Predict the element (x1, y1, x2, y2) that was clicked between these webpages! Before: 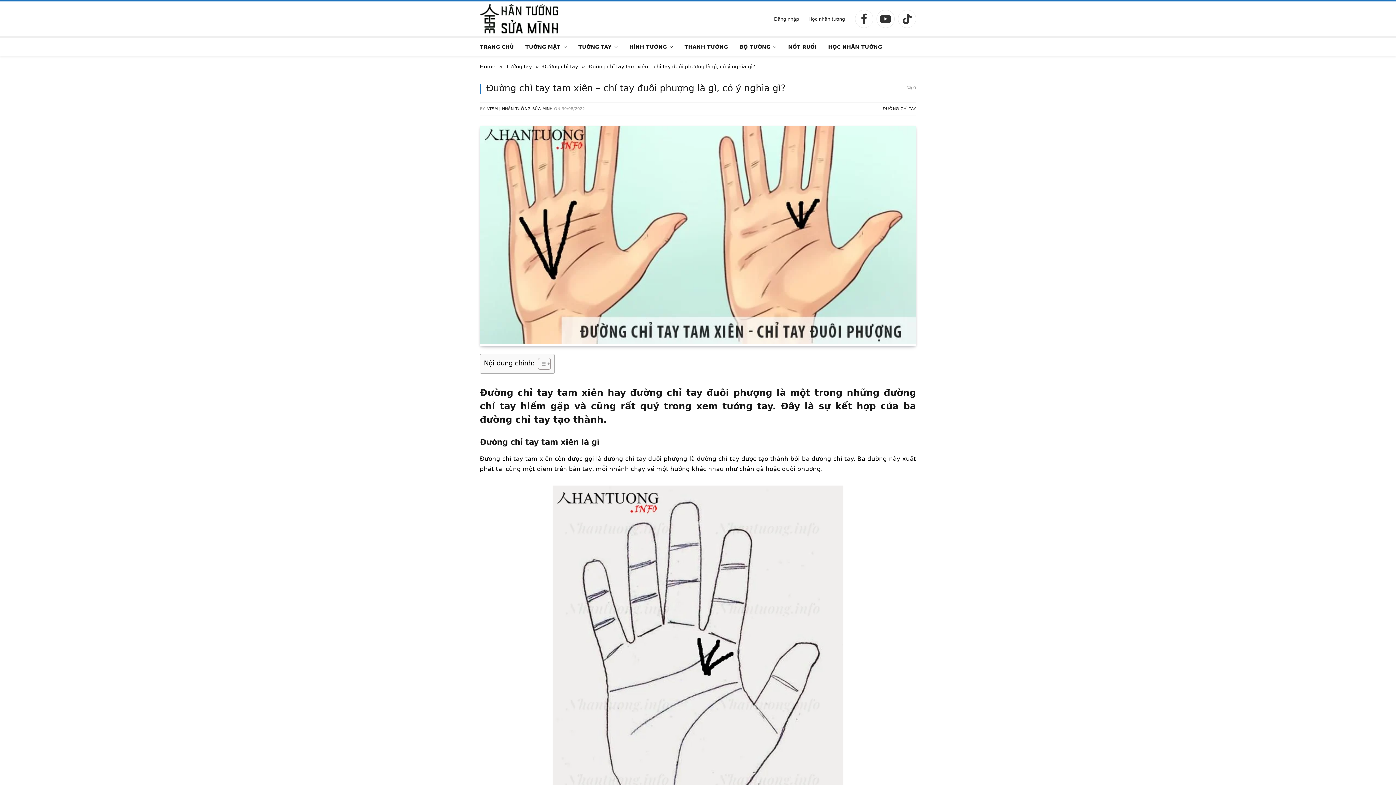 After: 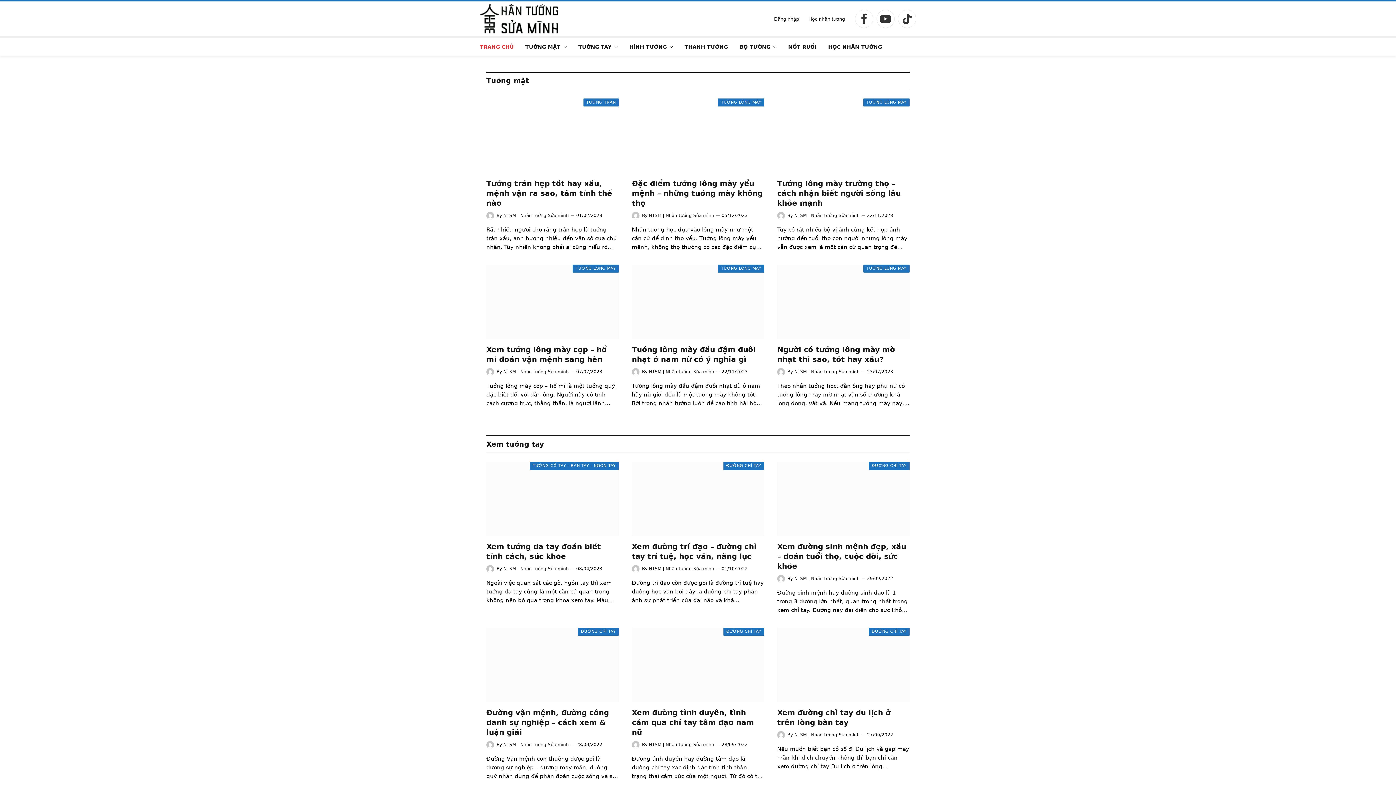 Action: label: Home bbox: (480, 63, 495, 69)